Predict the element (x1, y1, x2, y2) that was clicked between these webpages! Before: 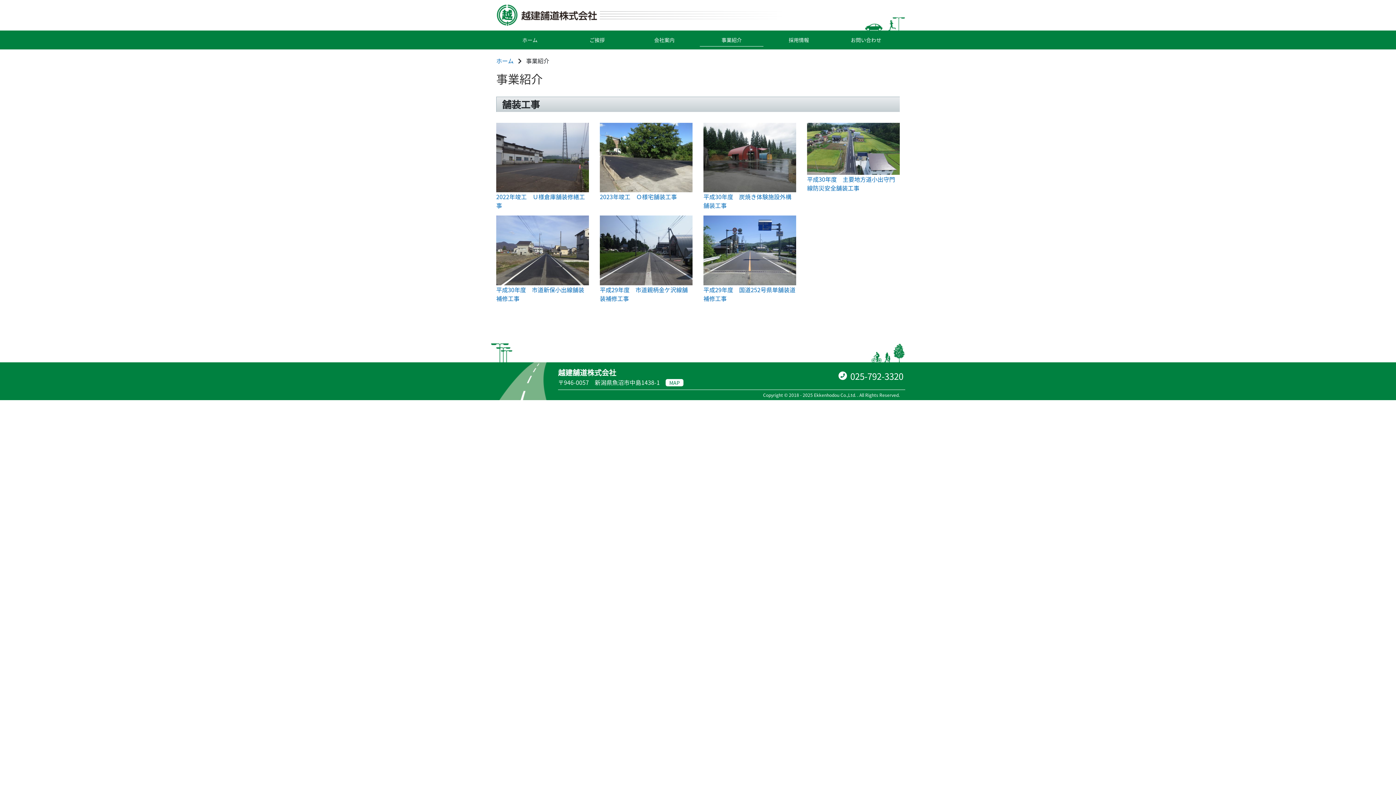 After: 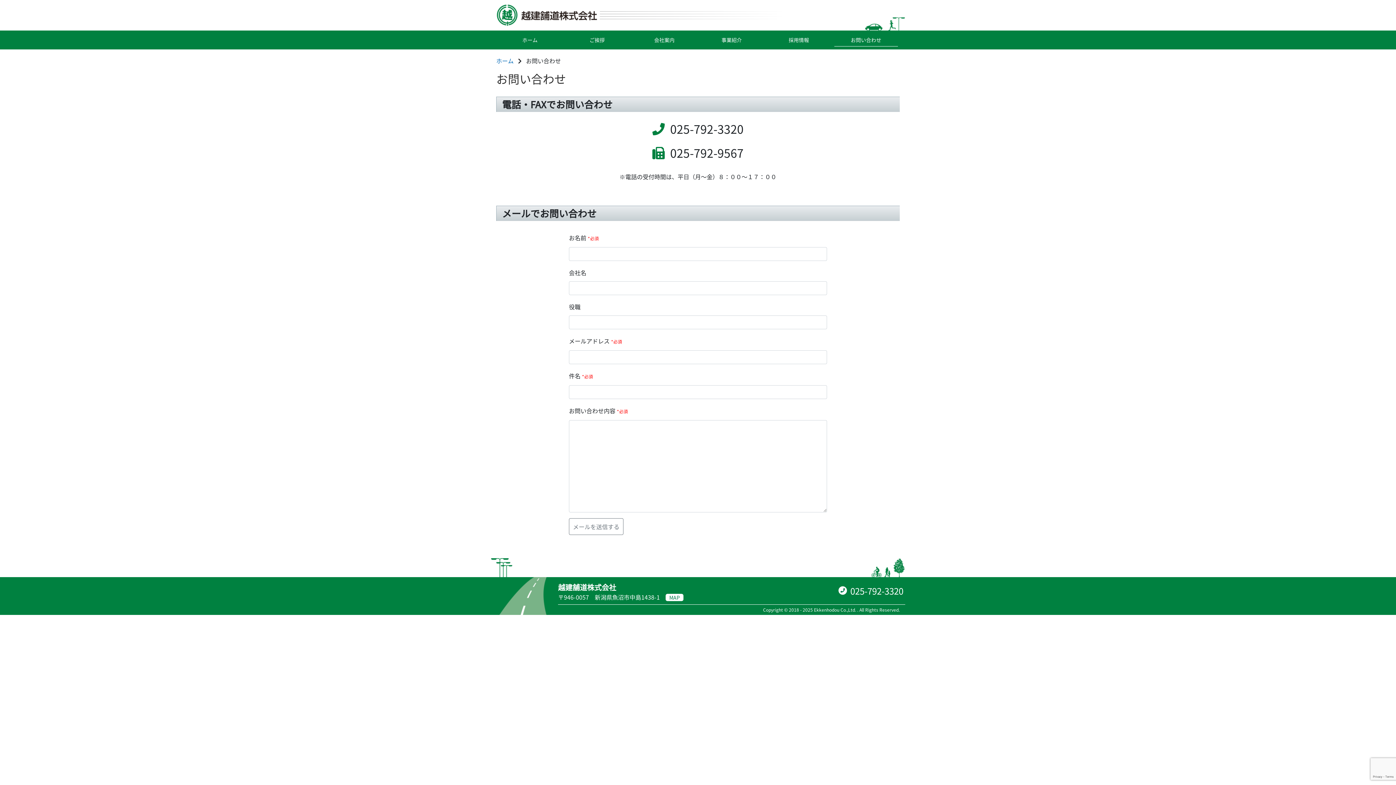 Action: bbox: (834, 33, 898, 46) label: お問い合わせ